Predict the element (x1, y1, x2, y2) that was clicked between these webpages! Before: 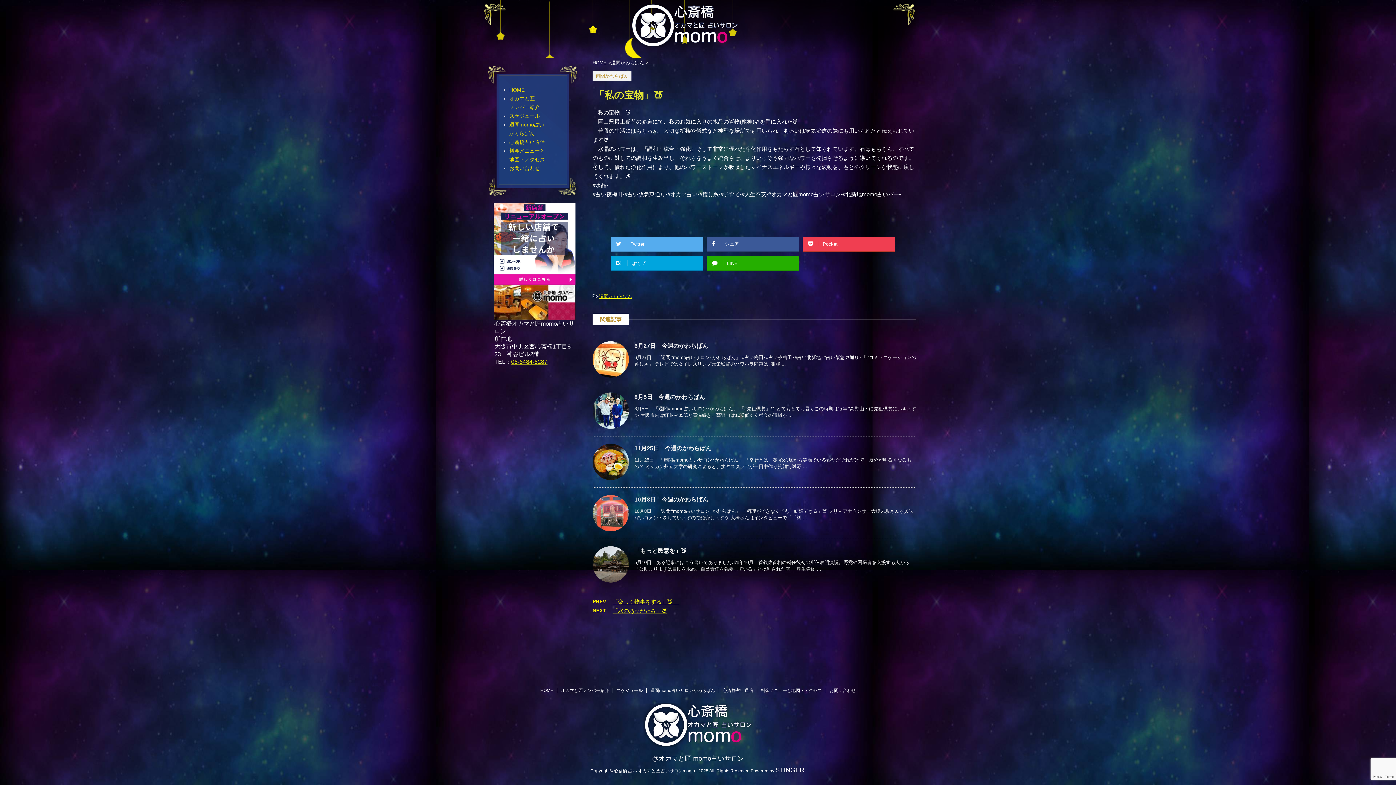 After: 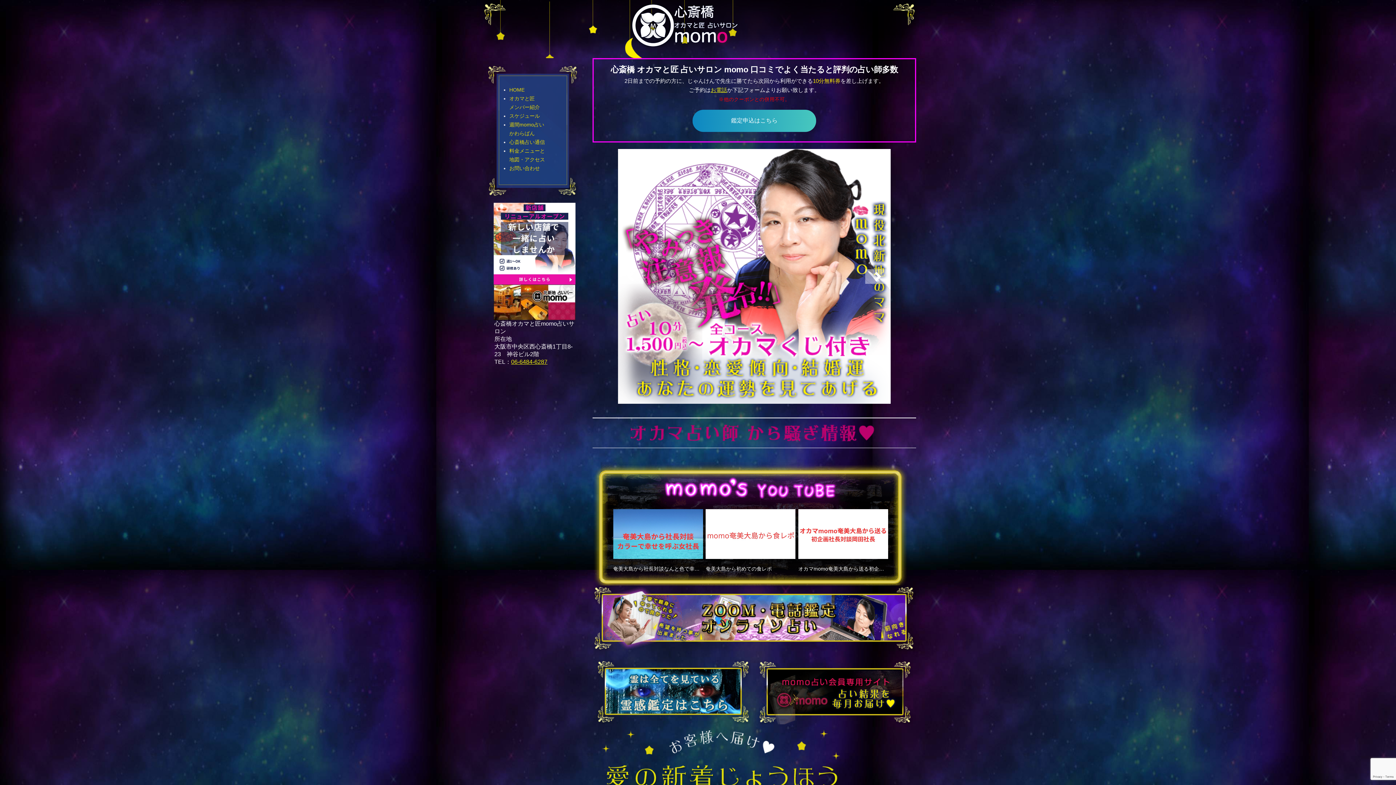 Action: bbox: (540, 688, 553, 693) label: HOME